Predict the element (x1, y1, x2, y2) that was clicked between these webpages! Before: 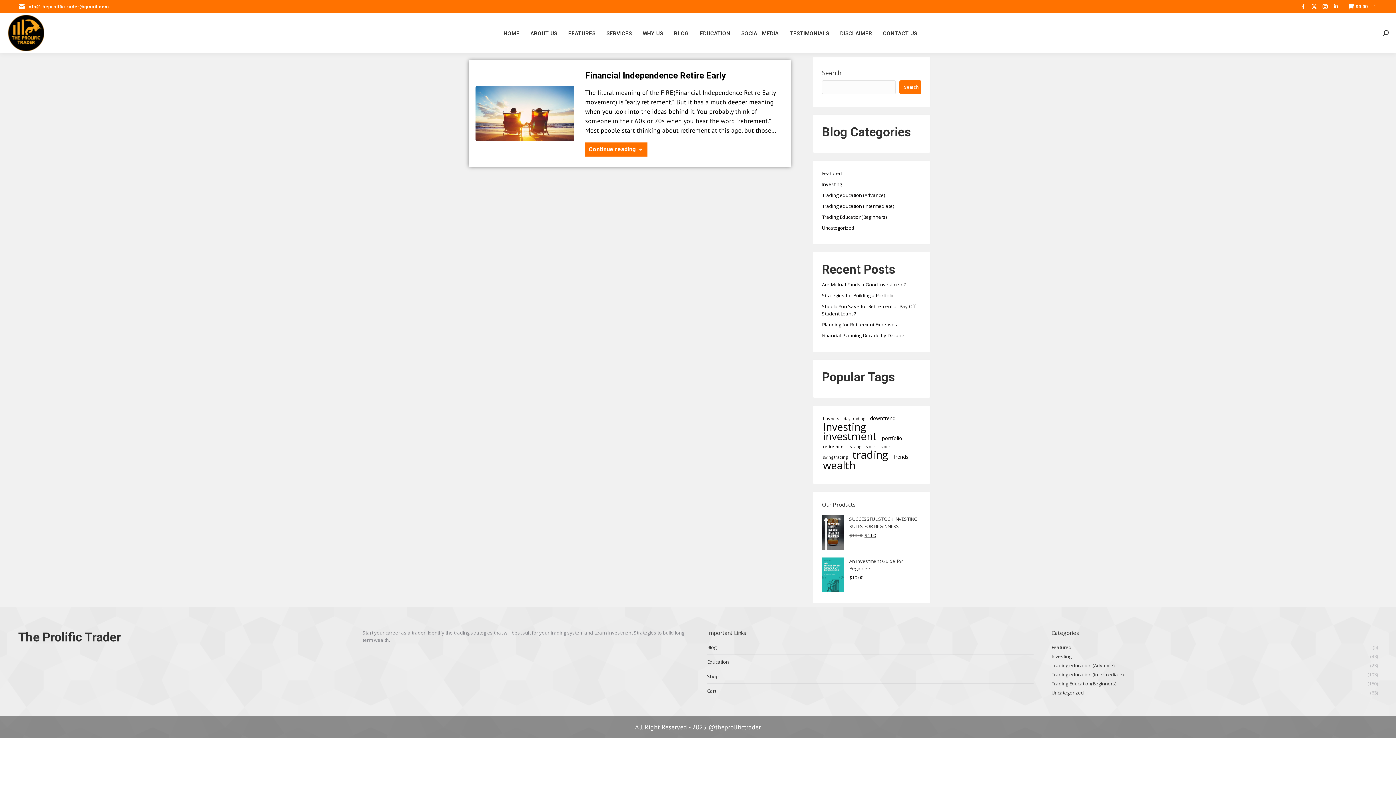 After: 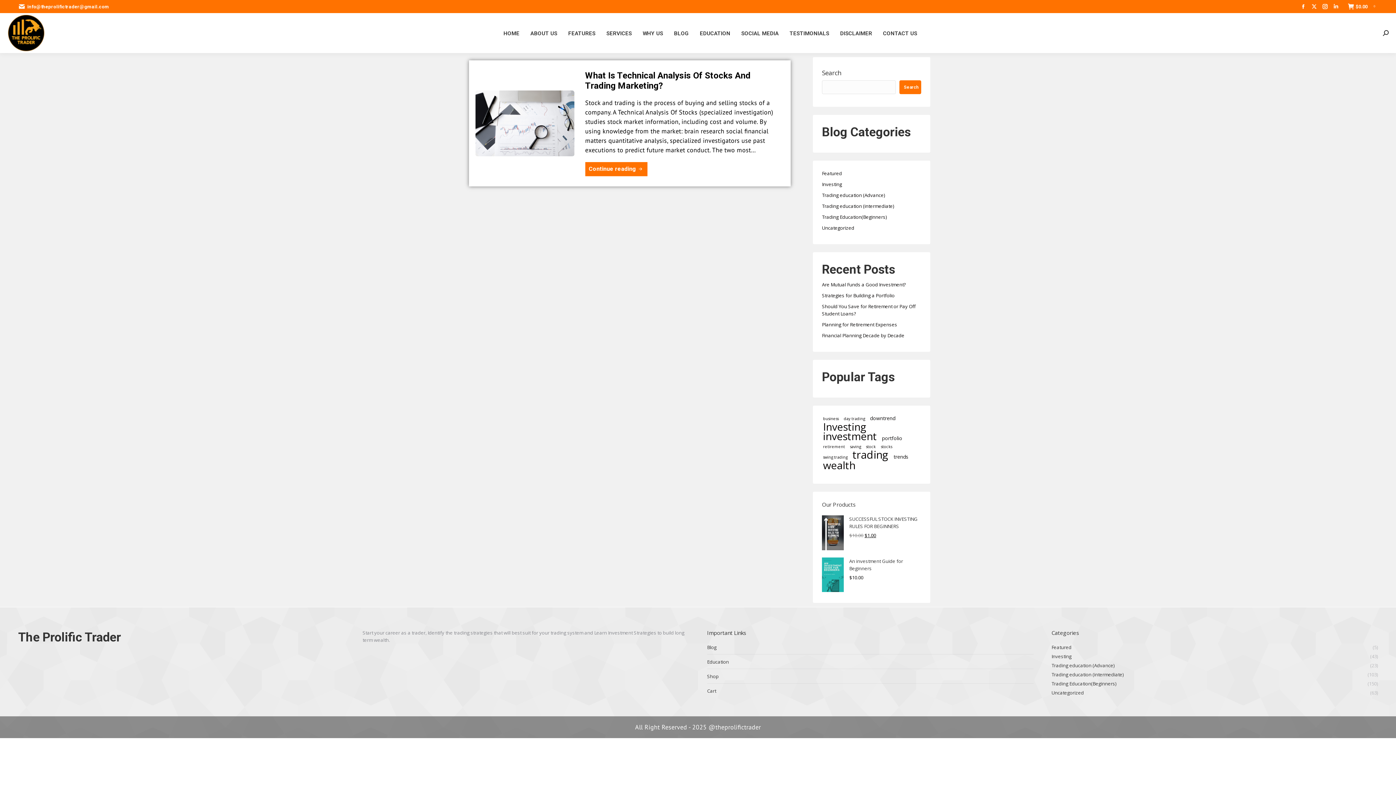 Action: bbox: (865, 443, 877, 450) label: stock (1 item)